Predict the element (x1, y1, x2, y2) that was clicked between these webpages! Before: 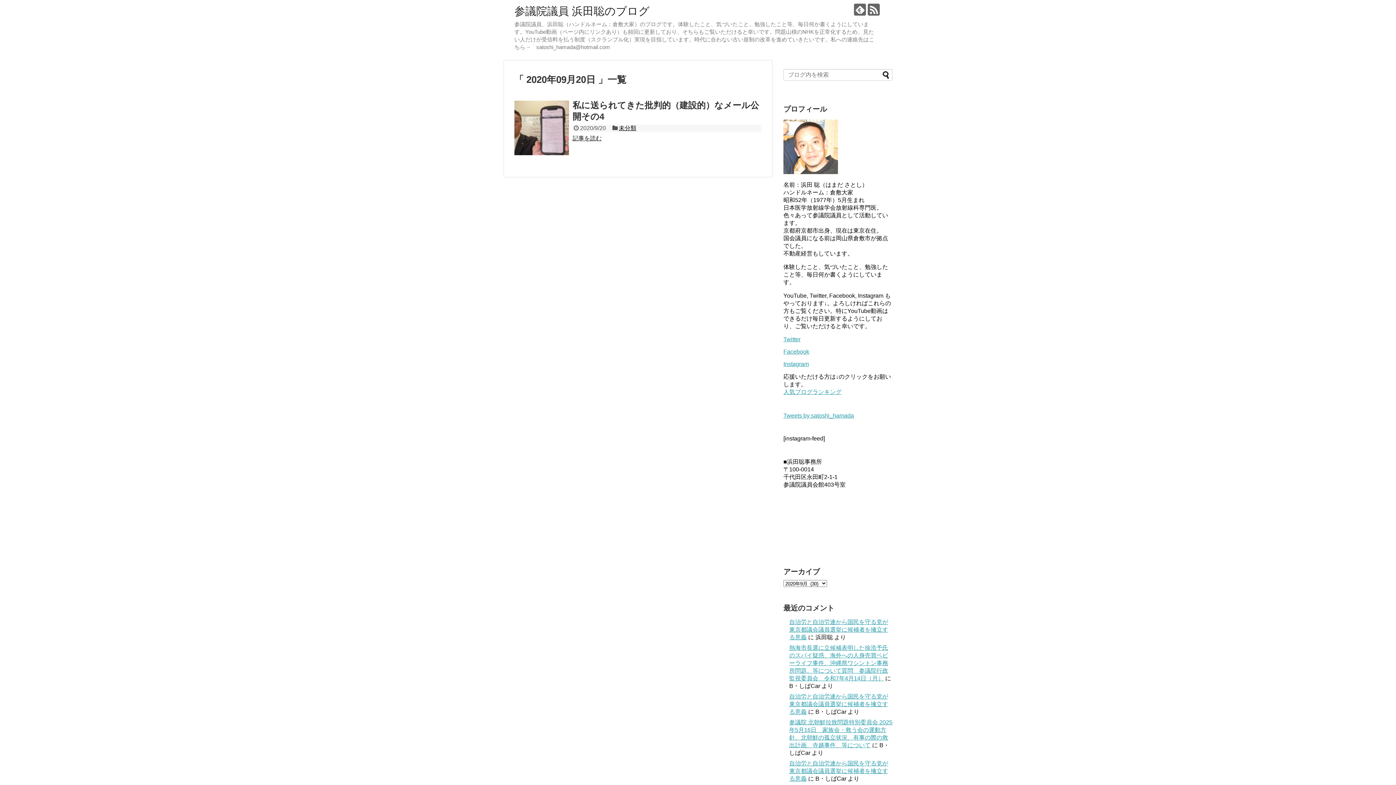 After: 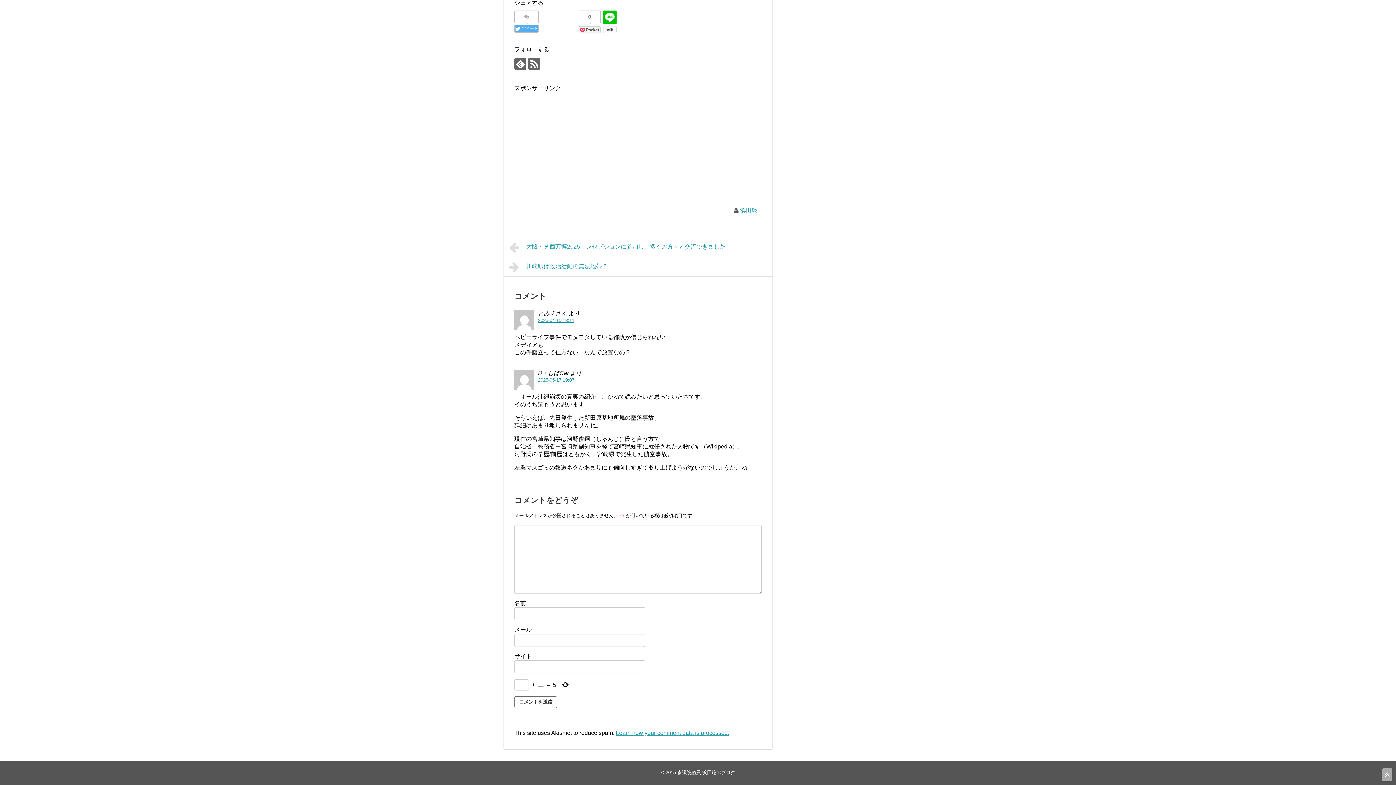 Action: bbox: (789, 645, 888, 681) label: 熱海市長選に立候補表明した徐浩予氏のスパイ疑惑、海外への人身売買ベビーライフ事件、沖縄県ワシントン事務所問題、等について質問　参議院行政監視委員会　令和7年4月14日（月）